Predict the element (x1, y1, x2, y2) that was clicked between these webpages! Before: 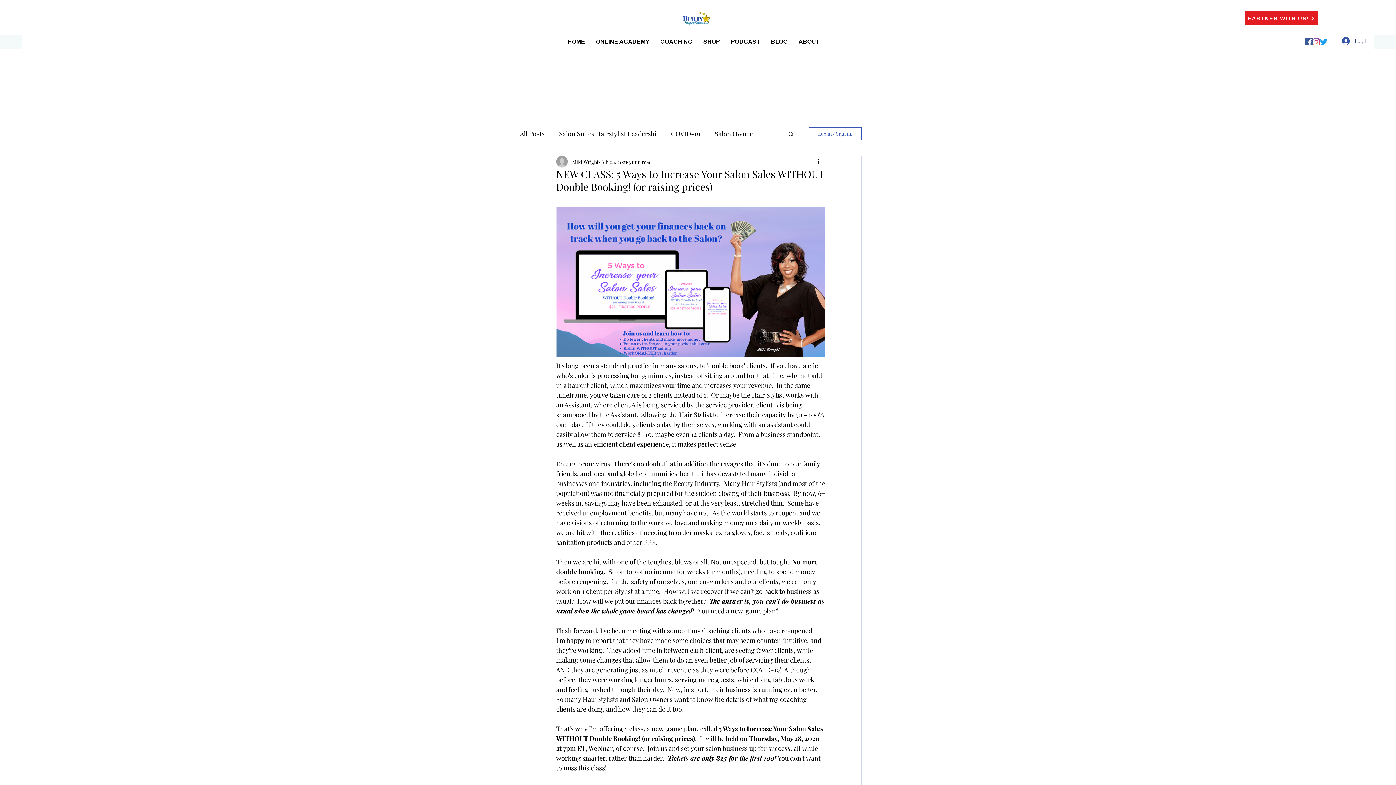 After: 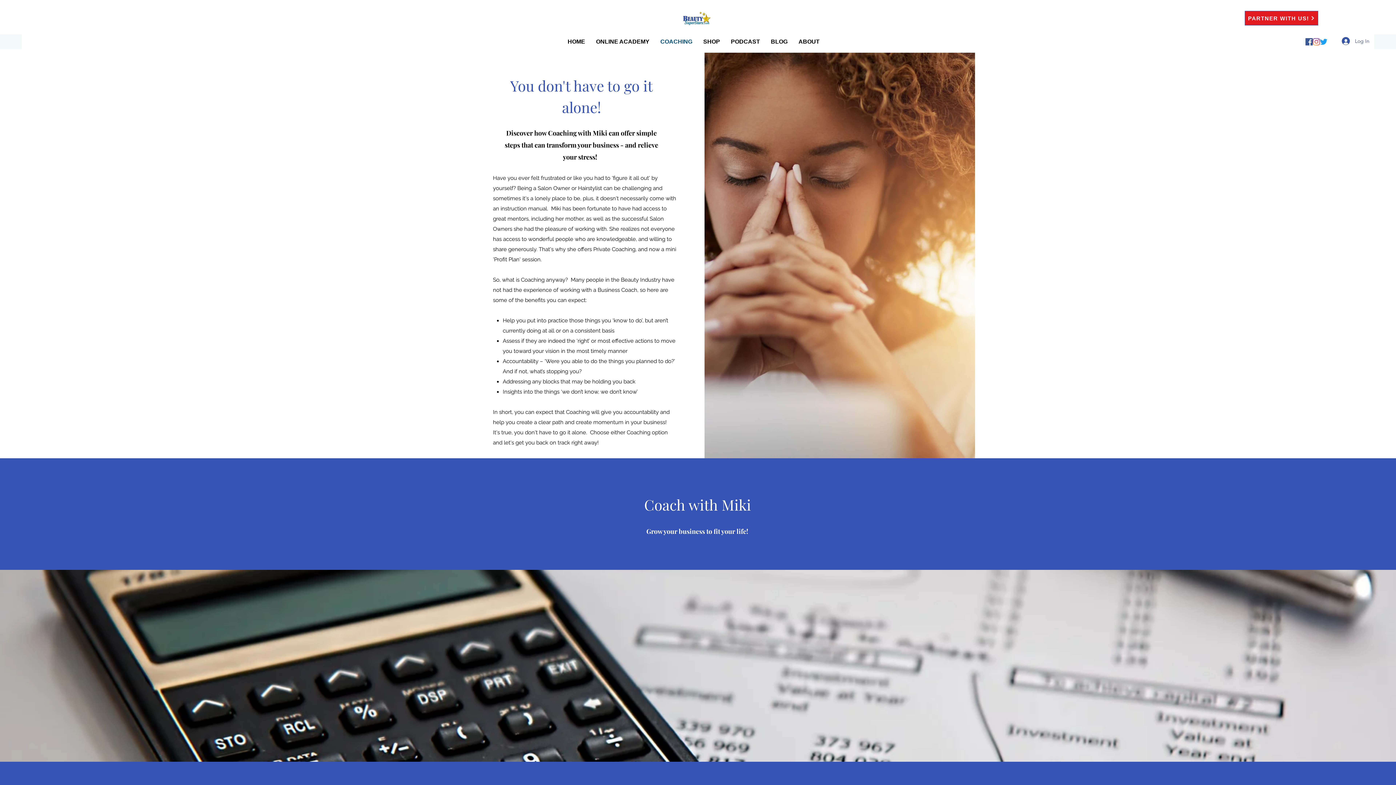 Action: bbox: (655, 32, 698, 50) label: COACHING